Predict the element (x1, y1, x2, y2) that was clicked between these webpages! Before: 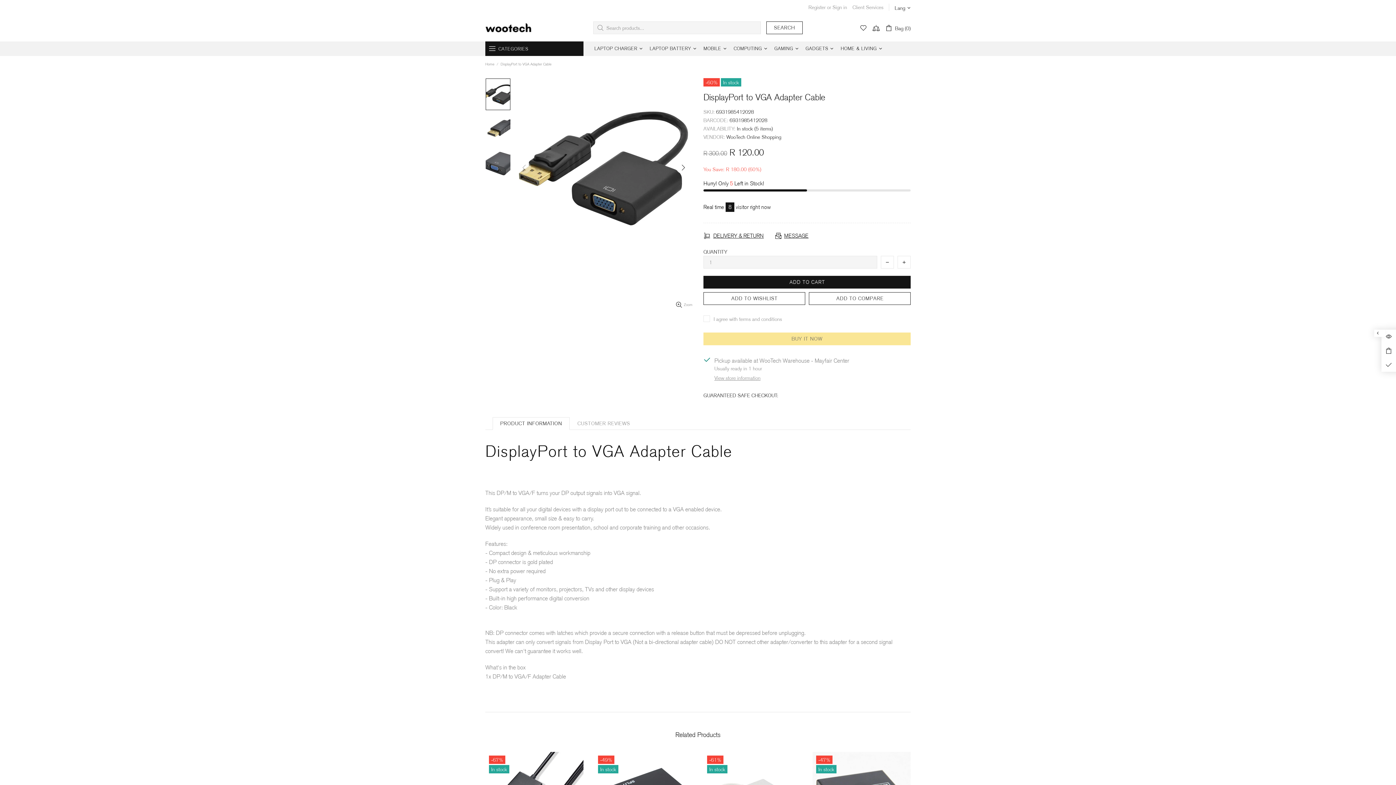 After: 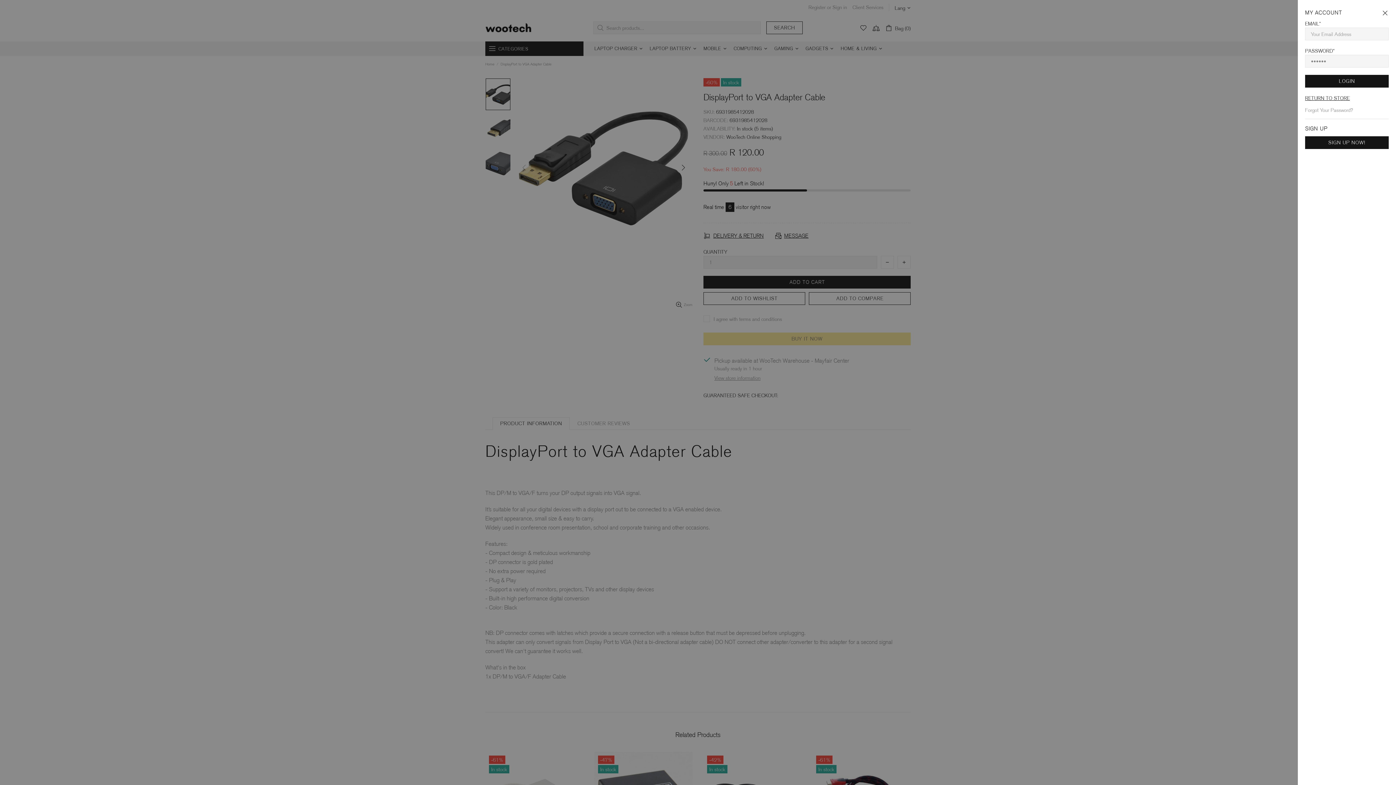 Action: bbox: (832, 3, 847, 10) label: Sign in